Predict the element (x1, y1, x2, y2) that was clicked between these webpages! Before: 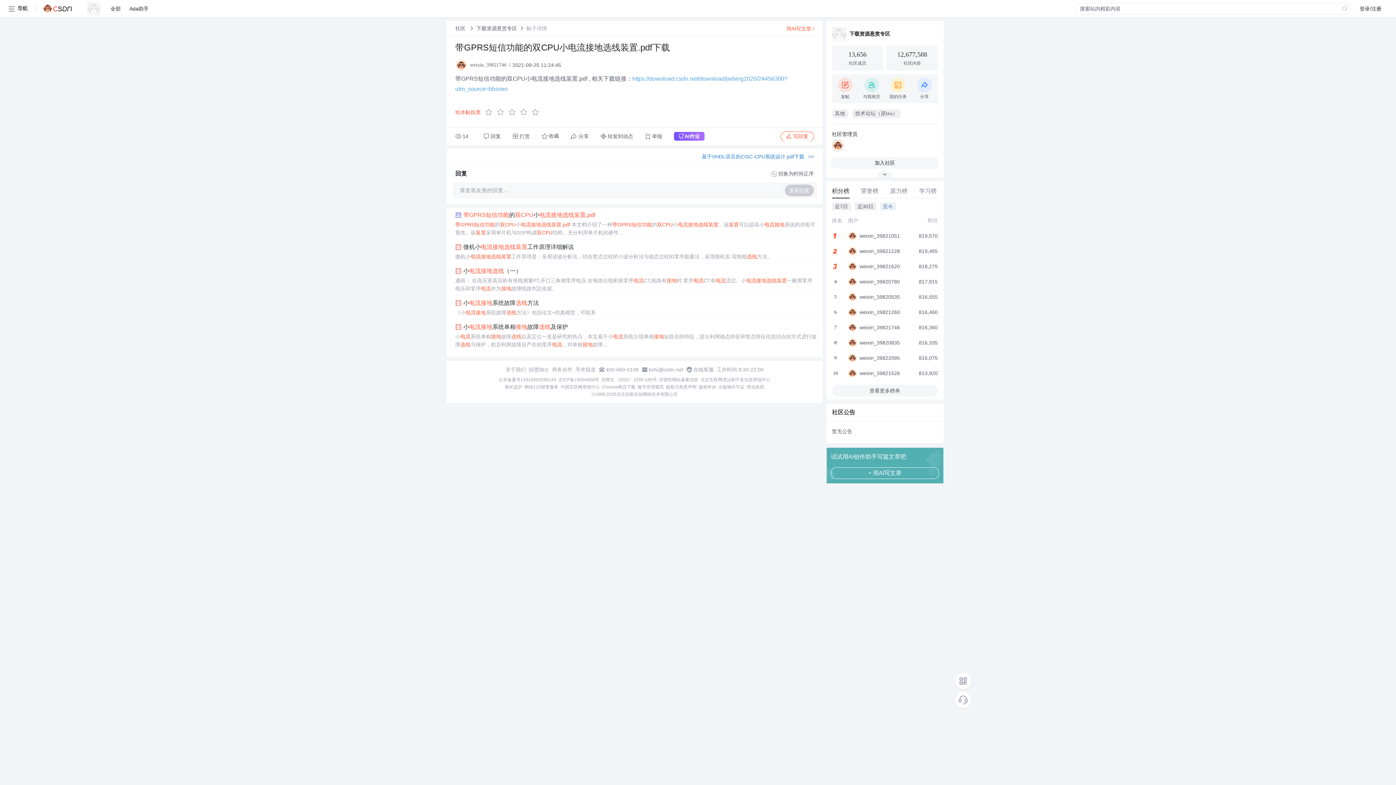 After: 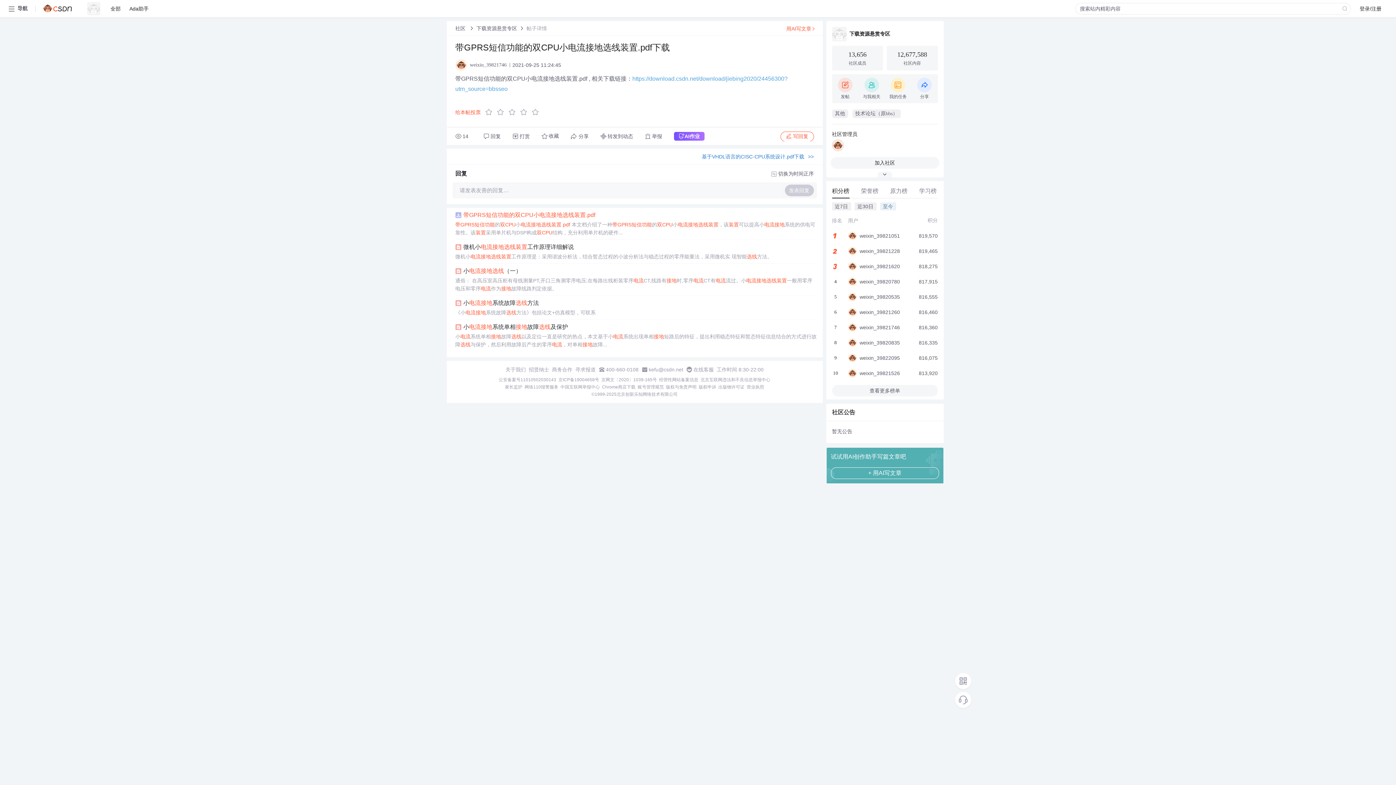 Action: label: 带GPRS短信功能的双CPU小电流接地选线装置.pdf bbox: (463, 210, 595, 219)